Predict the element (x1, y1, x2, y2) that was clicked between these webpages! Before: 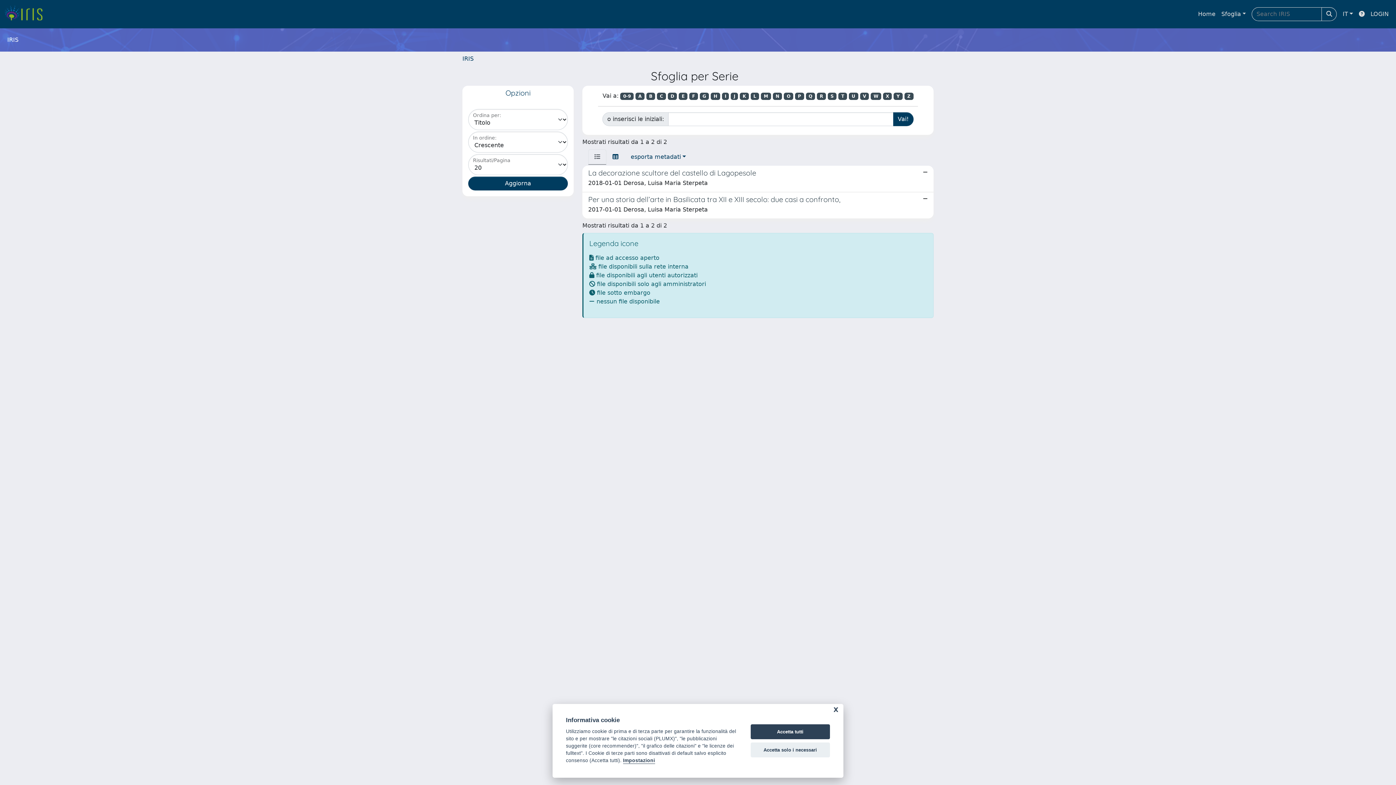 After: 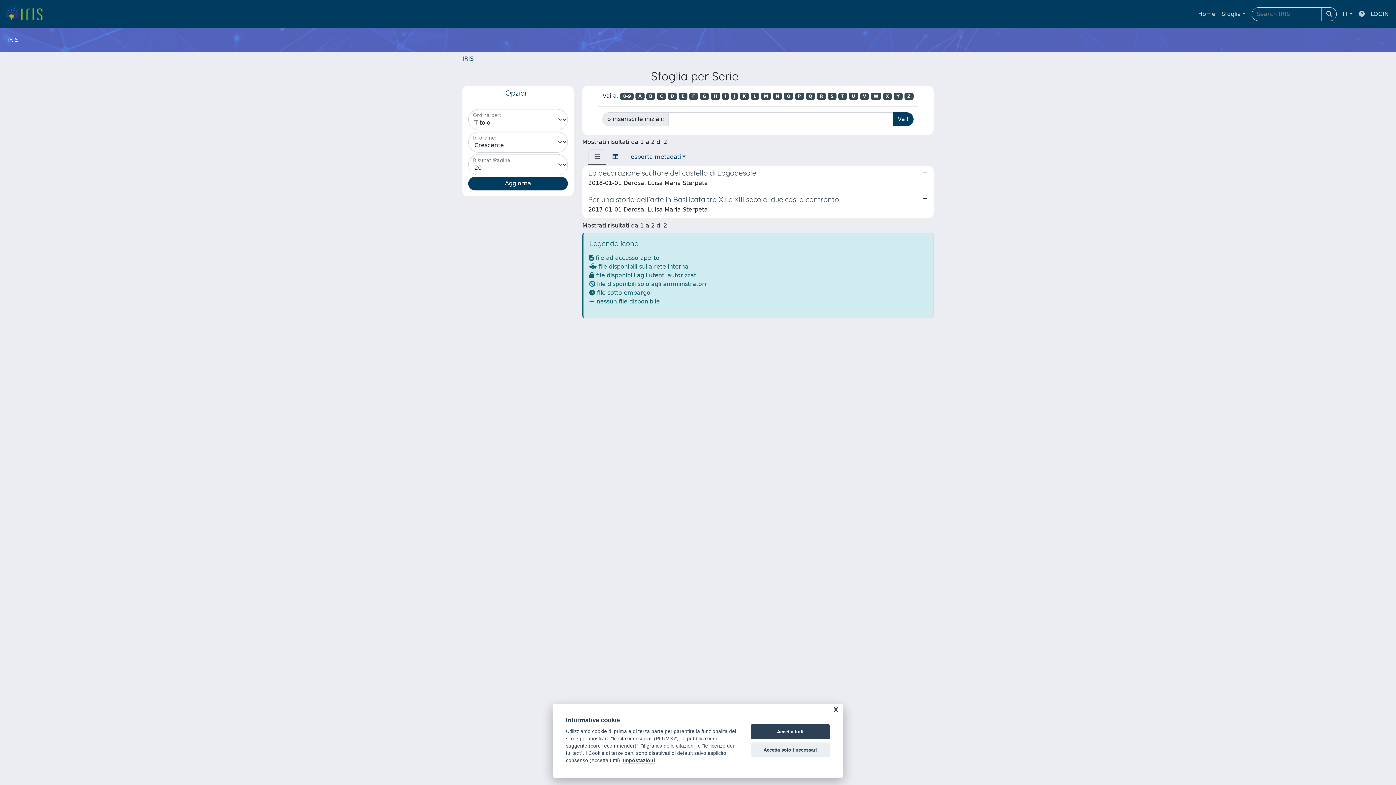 Action: bbox: (1356, 6, 1368, 21)